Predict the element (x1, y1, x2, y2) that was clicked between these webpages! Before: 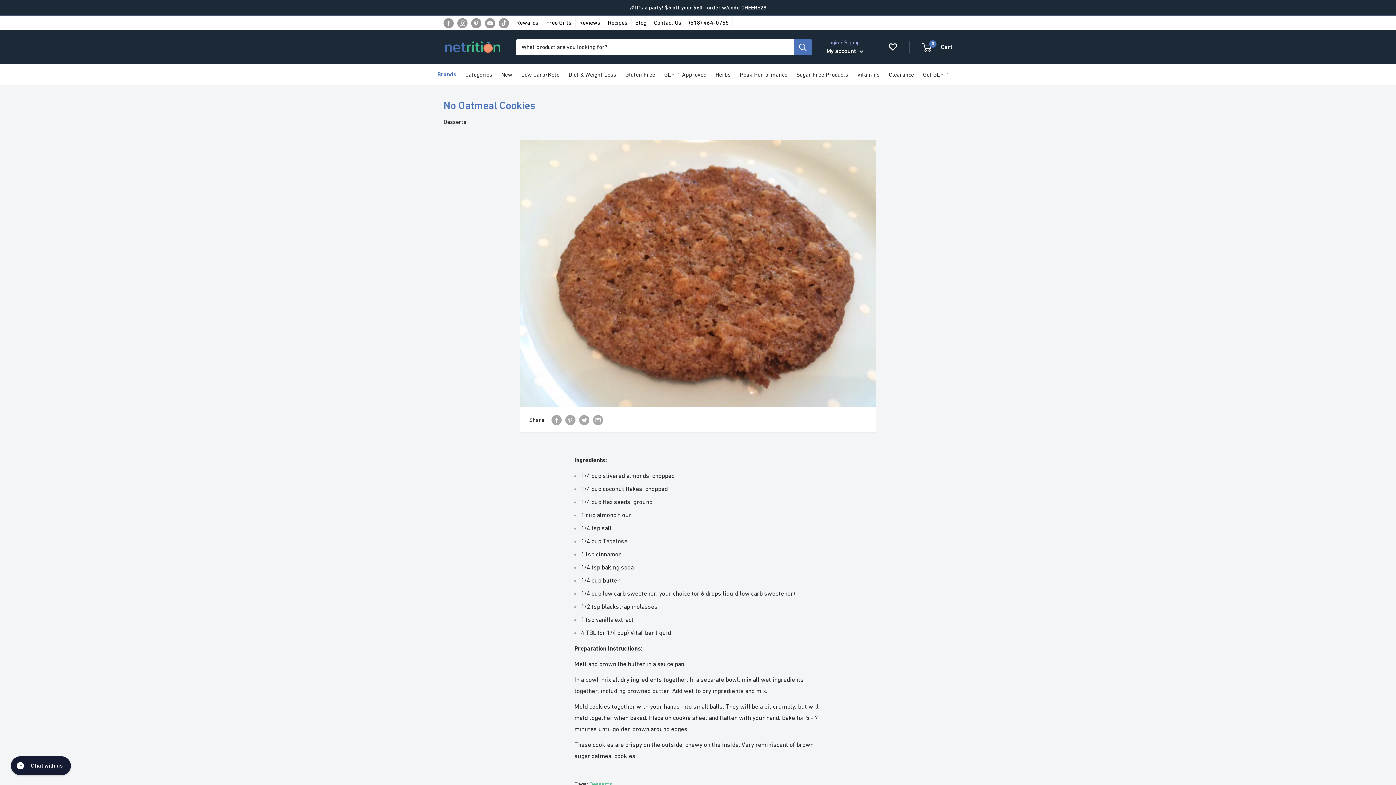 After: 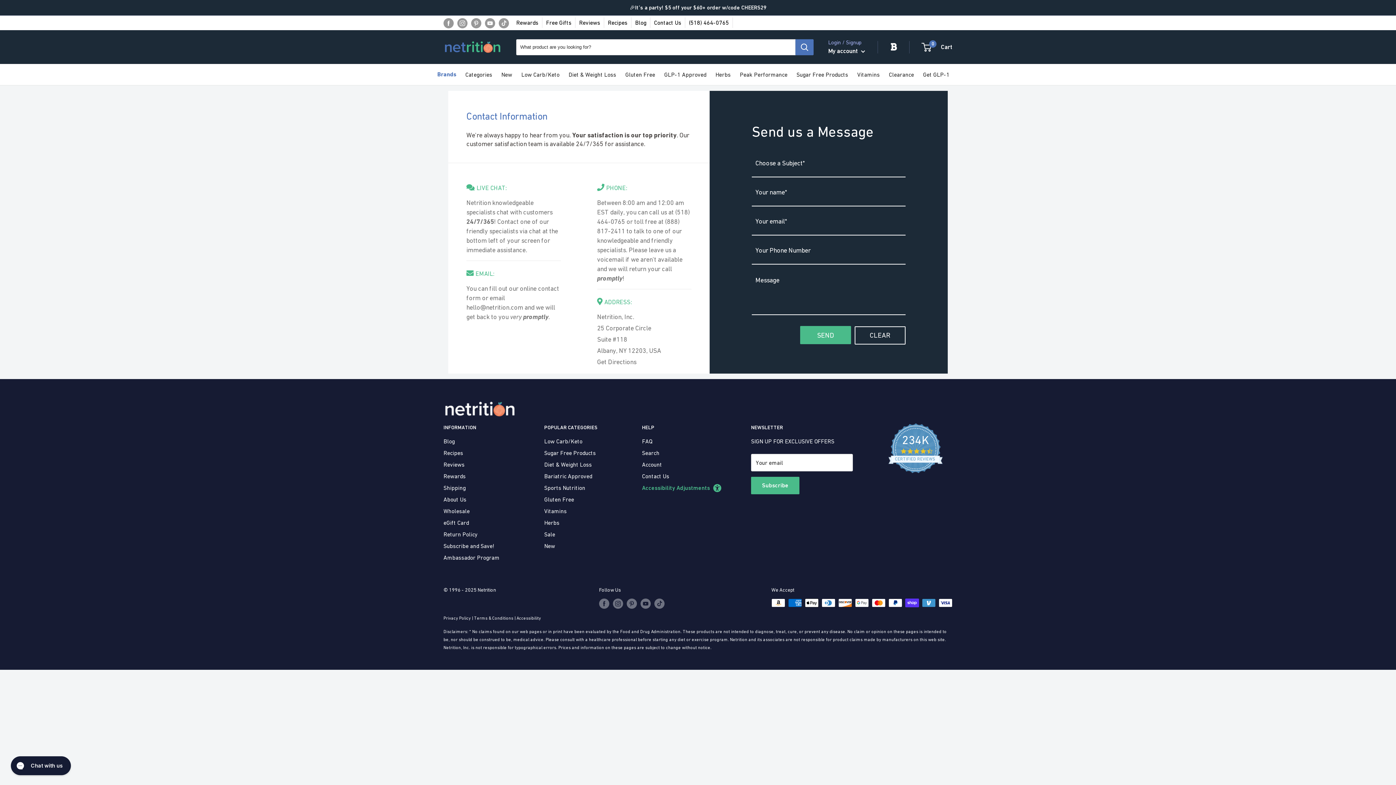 Action: label: Contact Us bbox: (654, 19, 681, 25)